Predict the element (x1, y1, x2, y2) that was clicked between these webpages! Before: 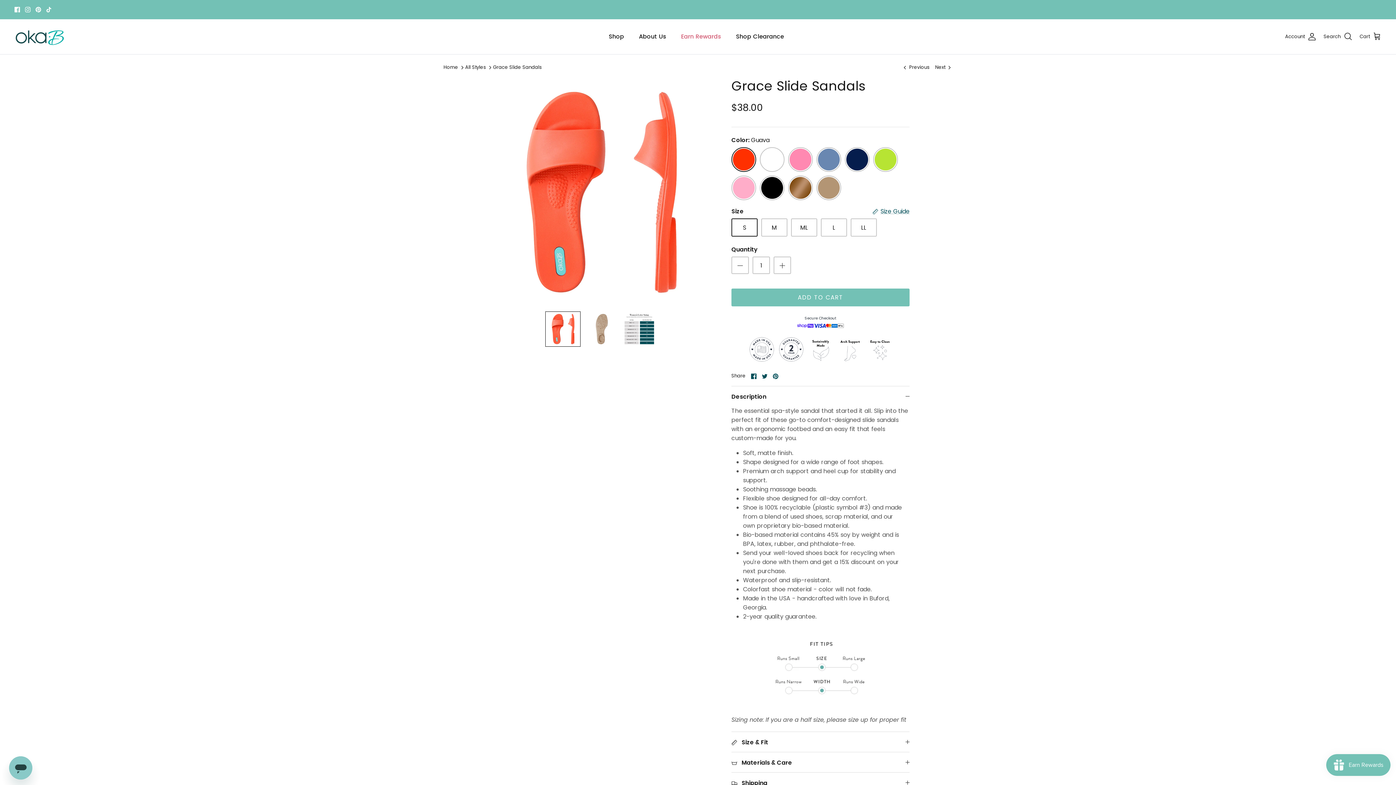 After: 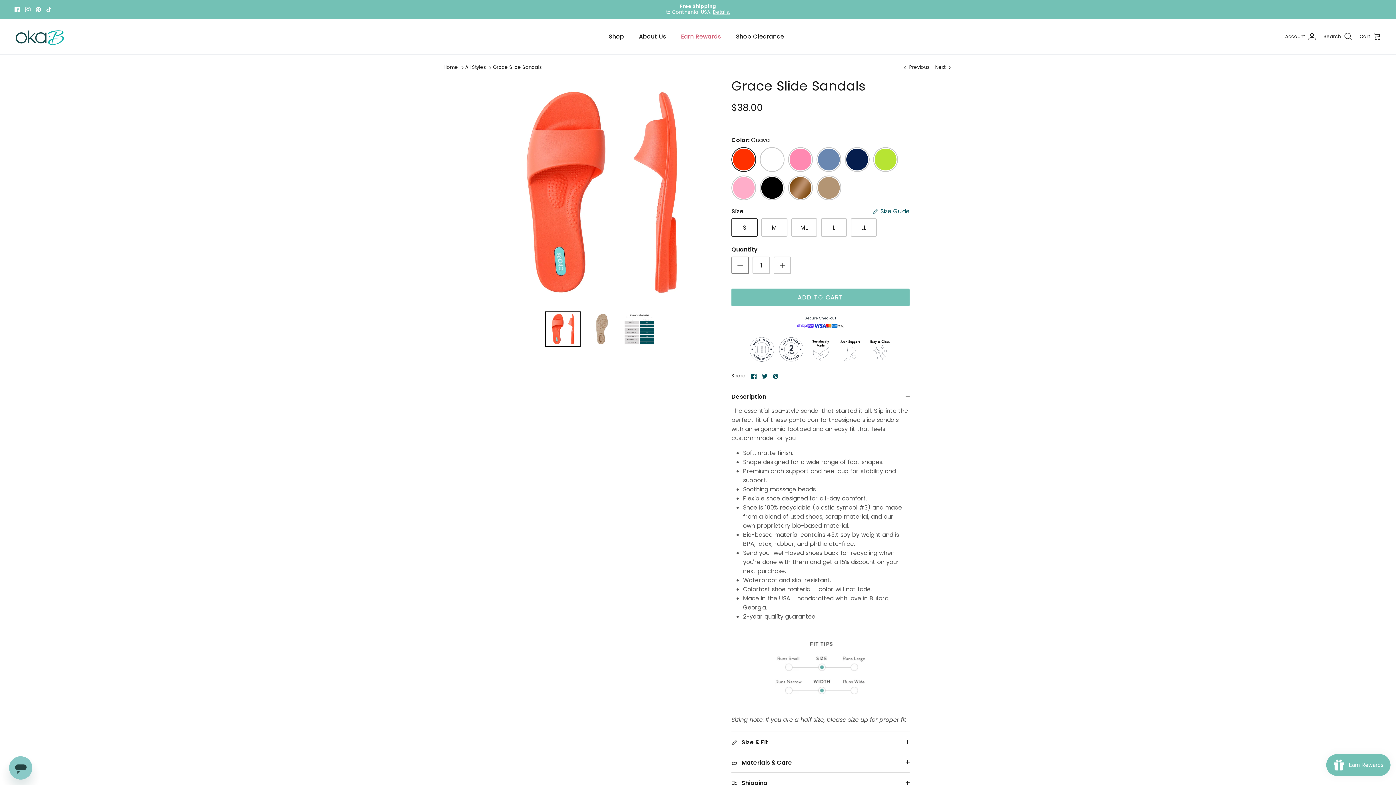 Action: bbox: (731, 256, 749, 274)